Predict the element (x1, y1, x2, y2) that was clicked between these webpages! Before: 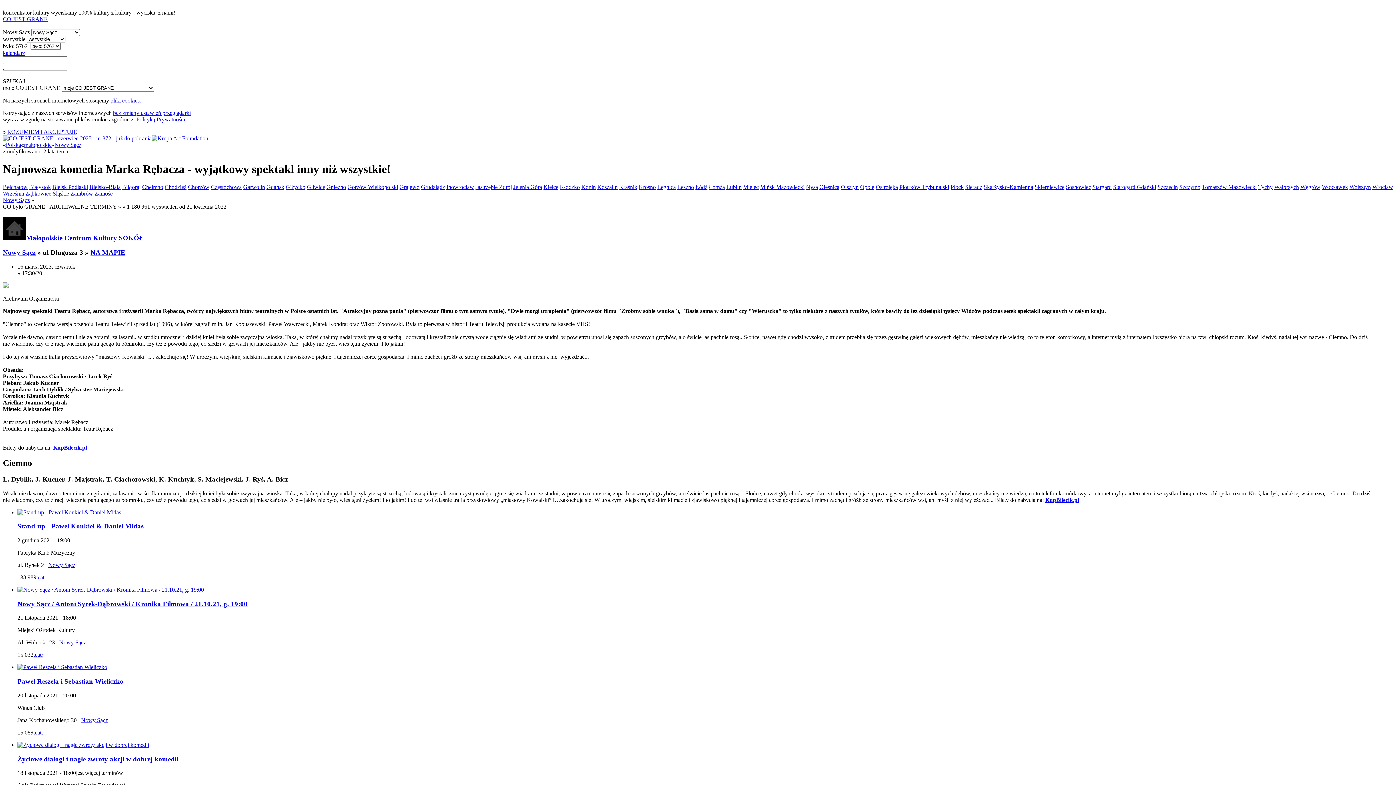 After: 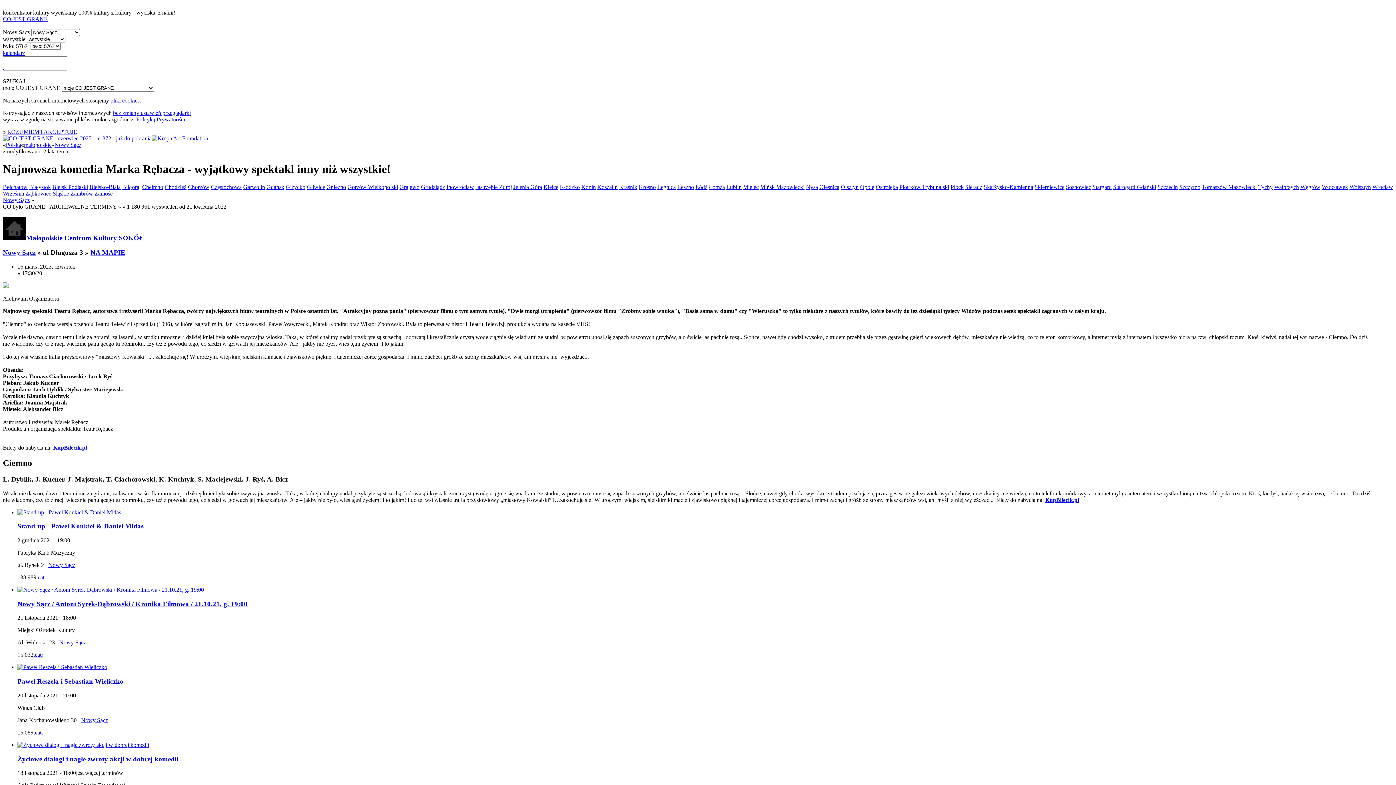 Action: label: Chełmno bbox: (142, 183, 163, 190)